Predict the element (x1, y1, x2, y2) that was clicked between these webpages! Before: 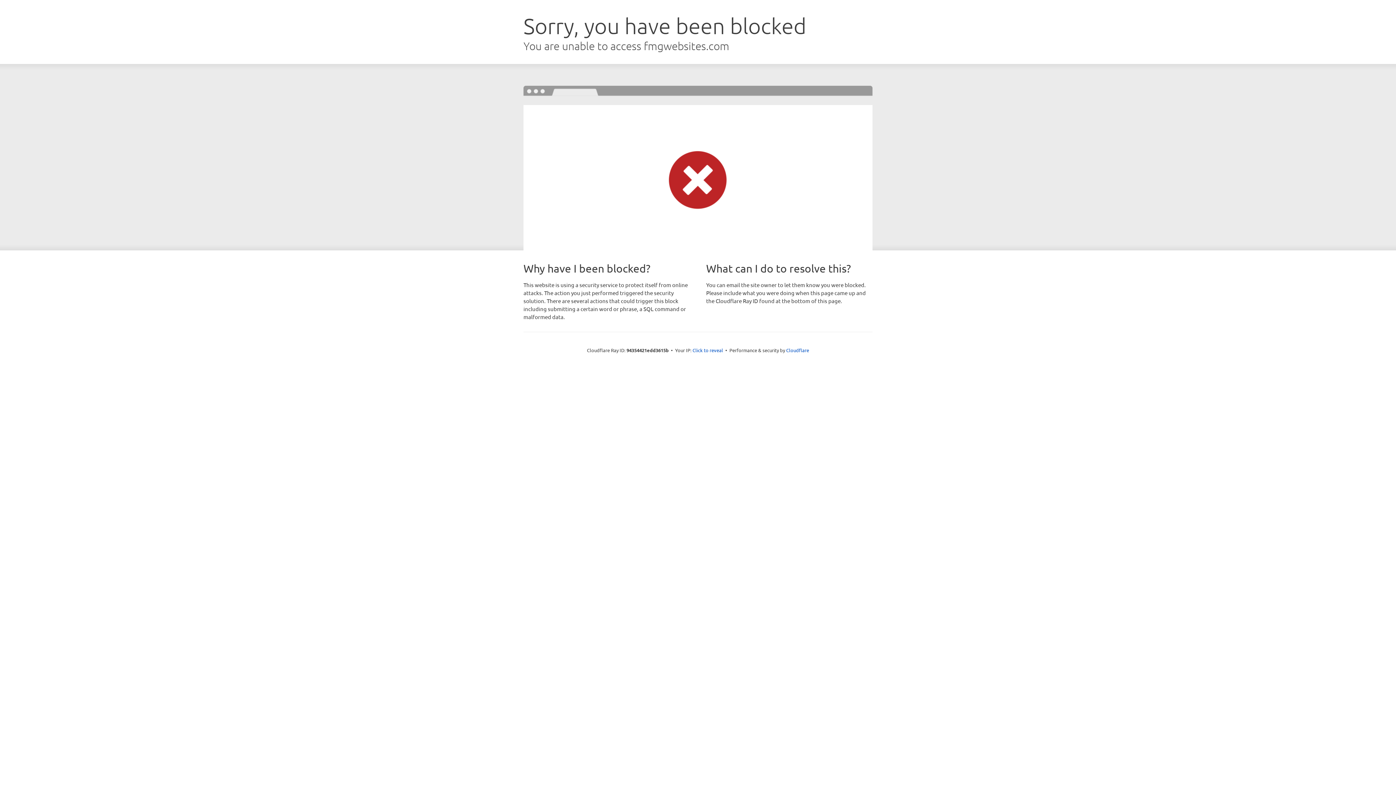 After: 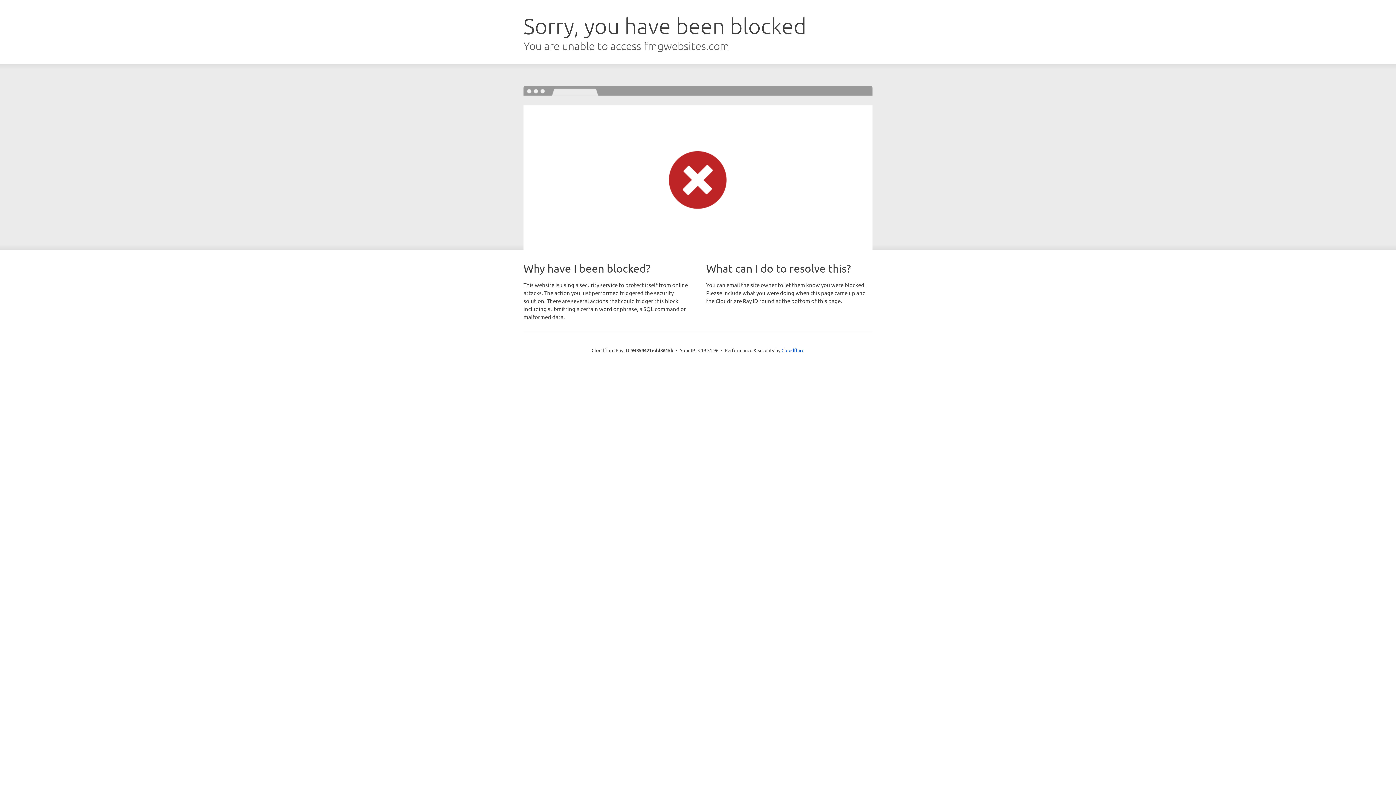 Action: bbox: (692, 346, 723, 353) label: Click to reveal